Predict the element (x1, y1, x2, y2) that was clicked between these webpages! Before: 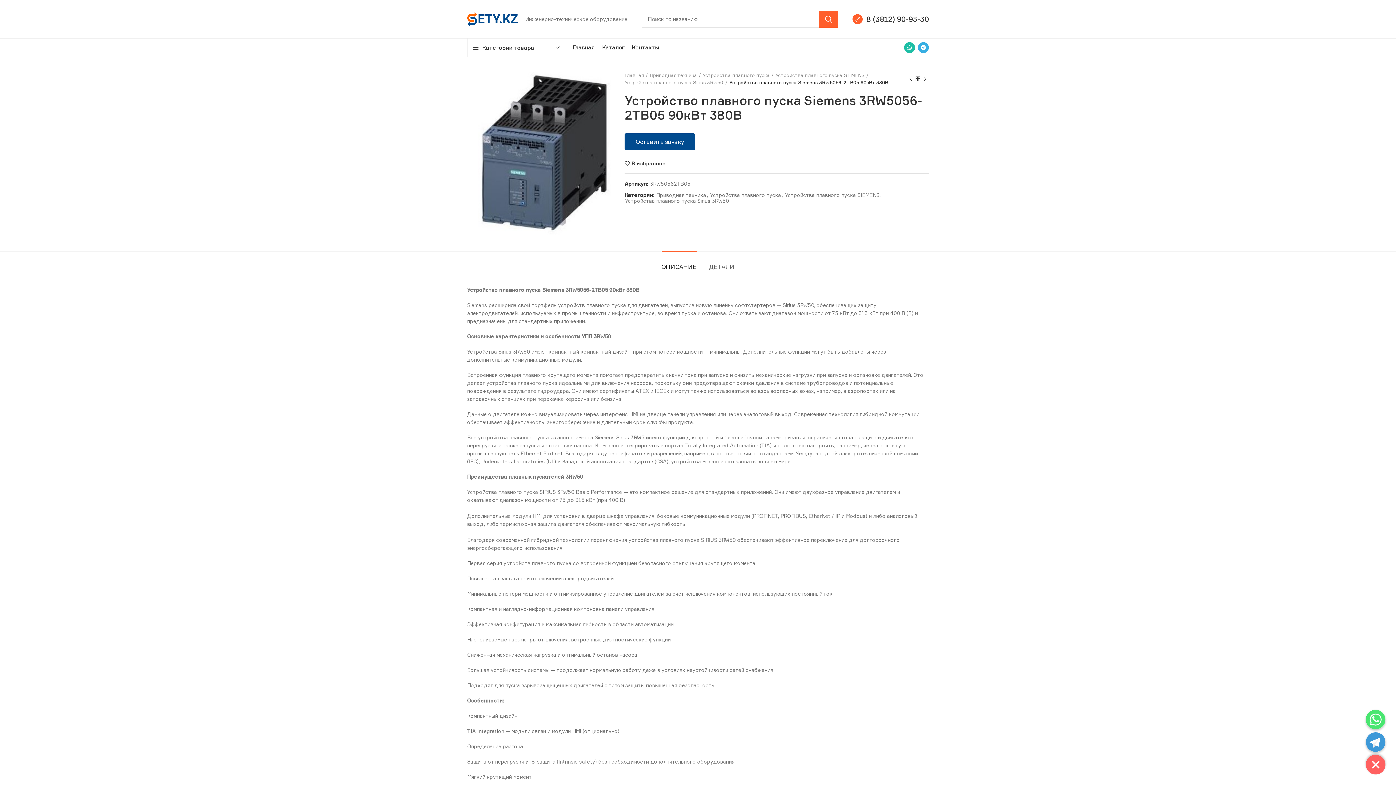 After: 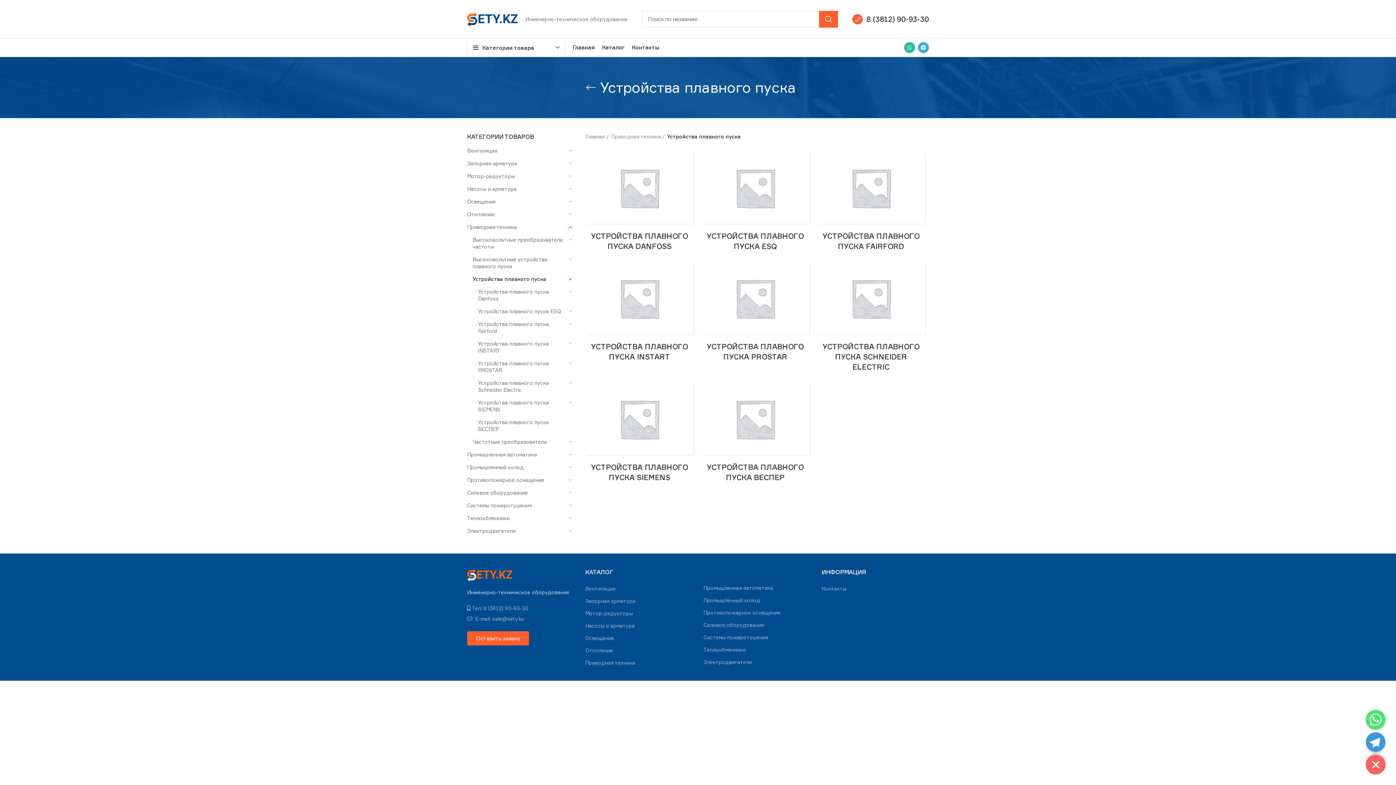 Action: label: Устройства плавного пуска bbox: (710, 192, 781, 198)